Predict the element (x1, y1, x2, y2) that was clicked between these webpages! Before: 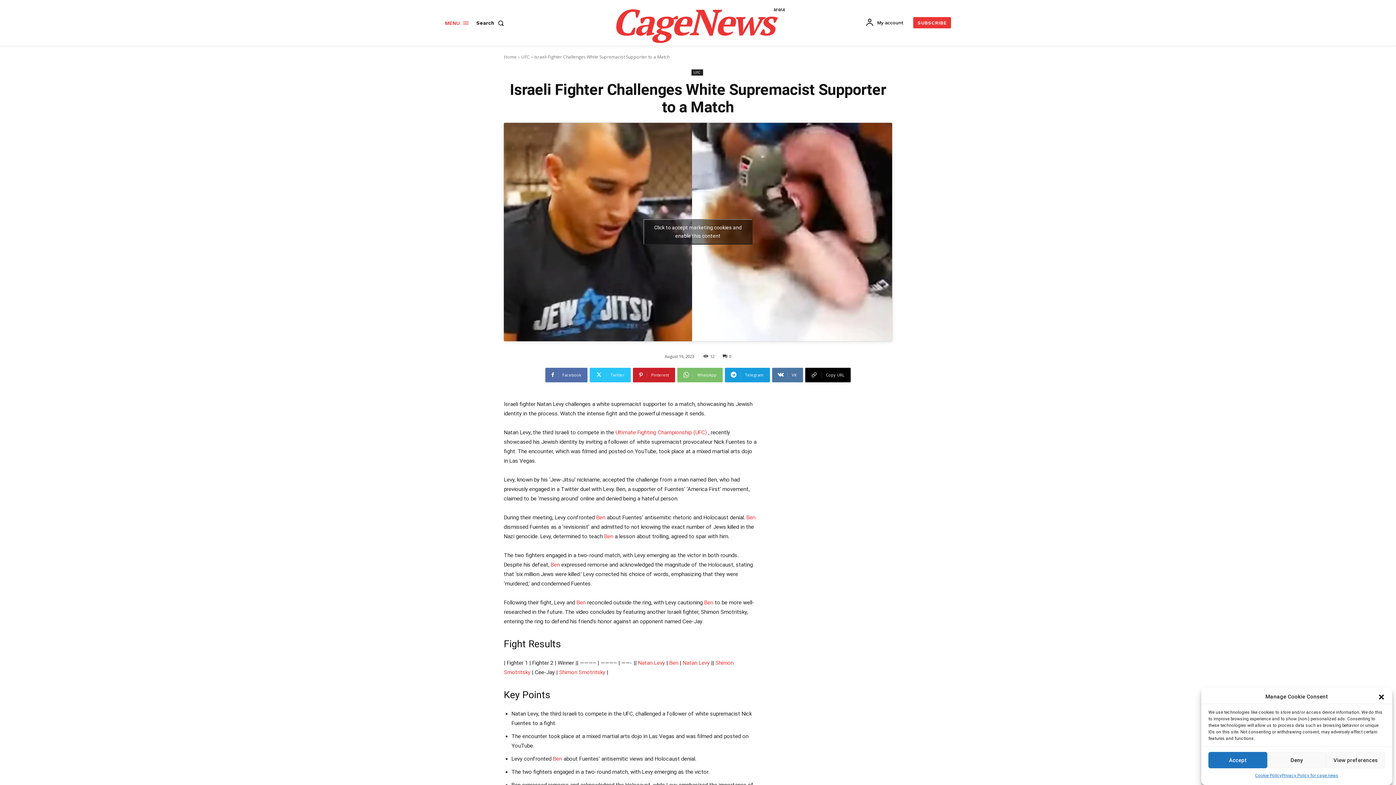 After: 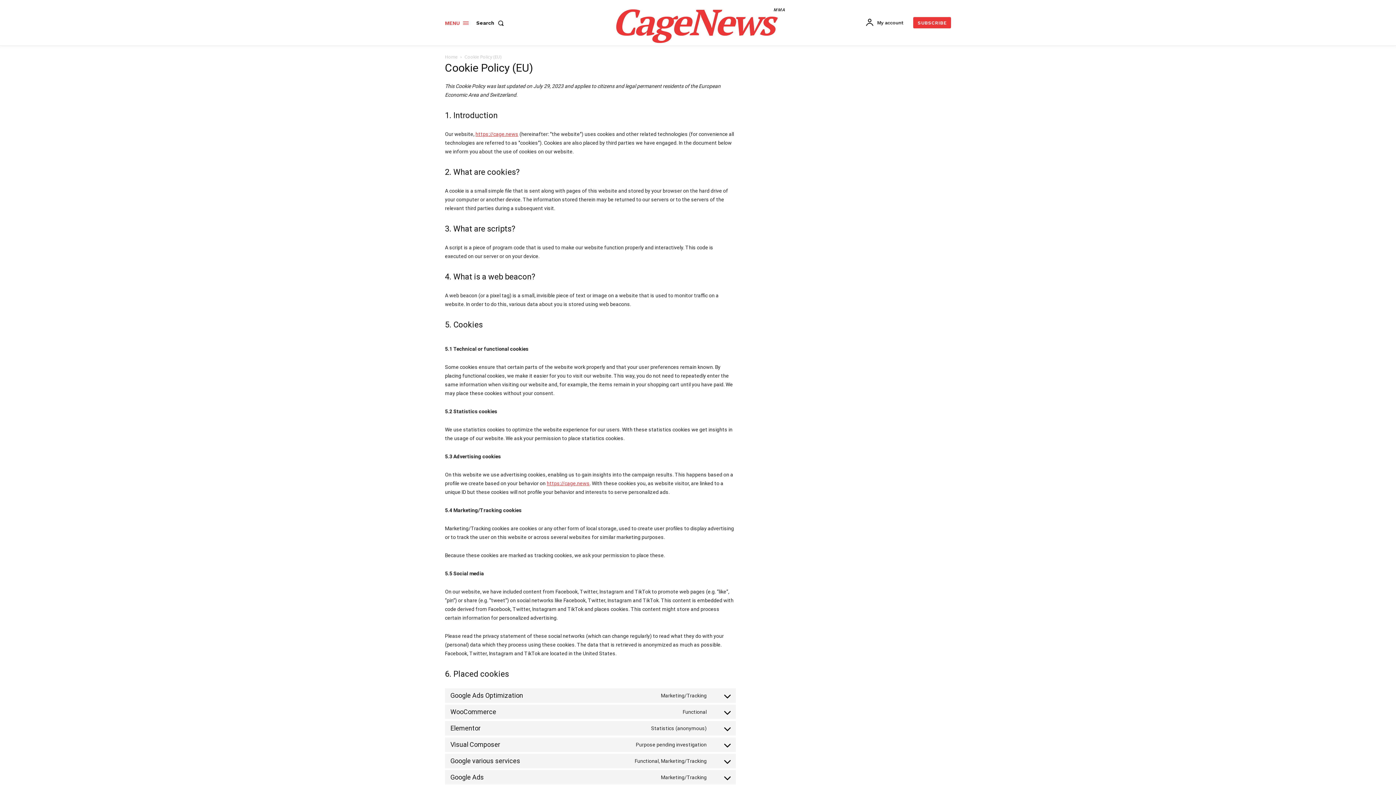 Action: bbox: (1255, 772, 1281, 780) label: Cookie Policy